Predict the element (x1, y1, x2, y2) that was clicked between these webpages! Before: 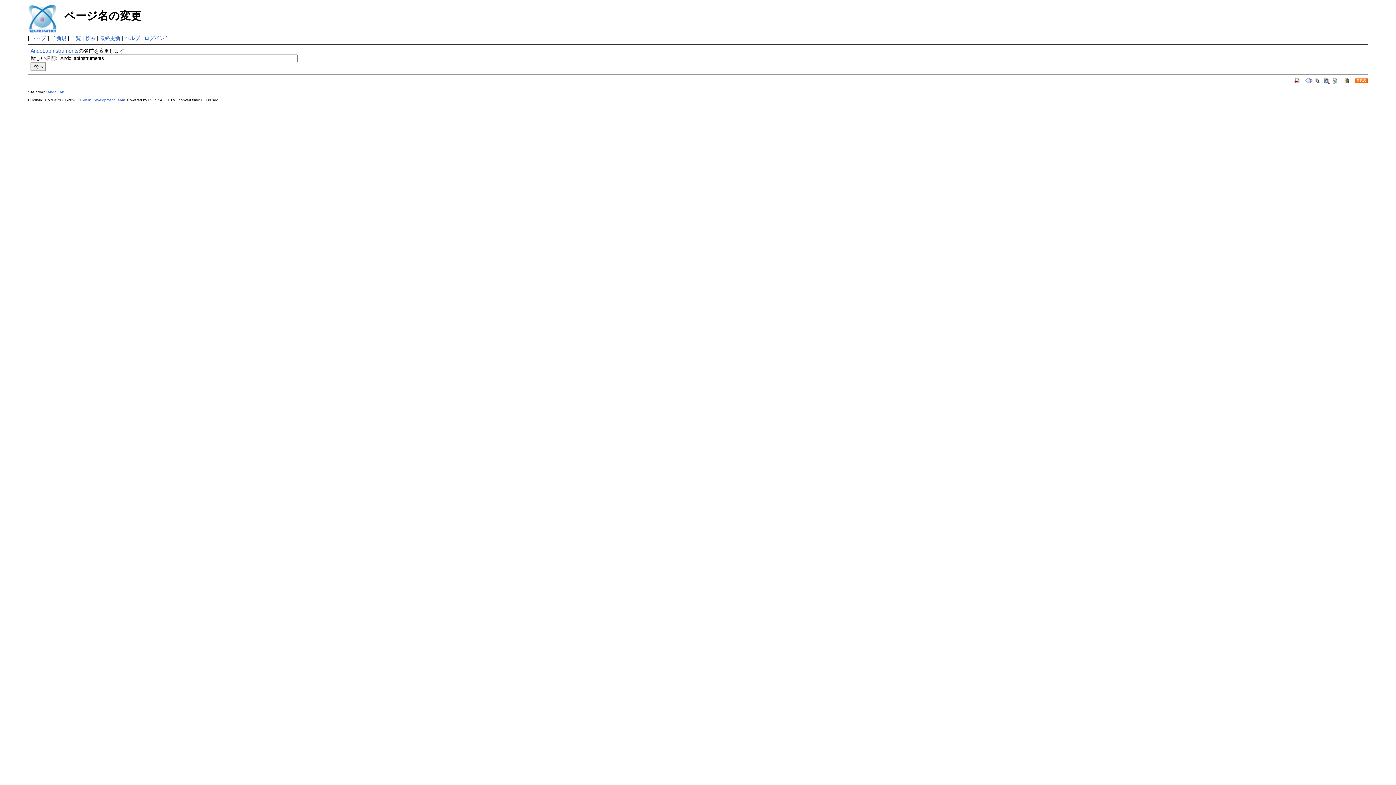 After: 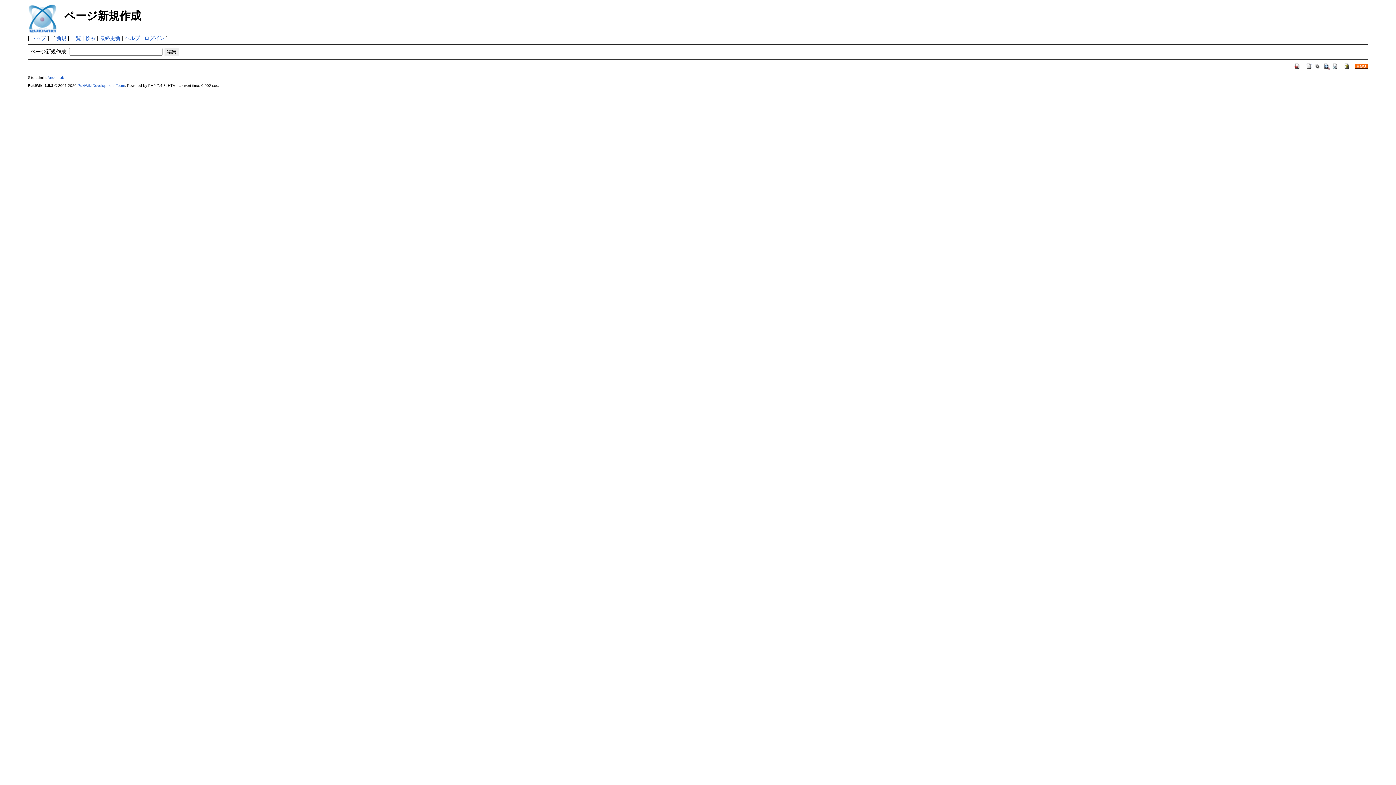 Action: bbox: (56, 35, 66, 41) label: 新規